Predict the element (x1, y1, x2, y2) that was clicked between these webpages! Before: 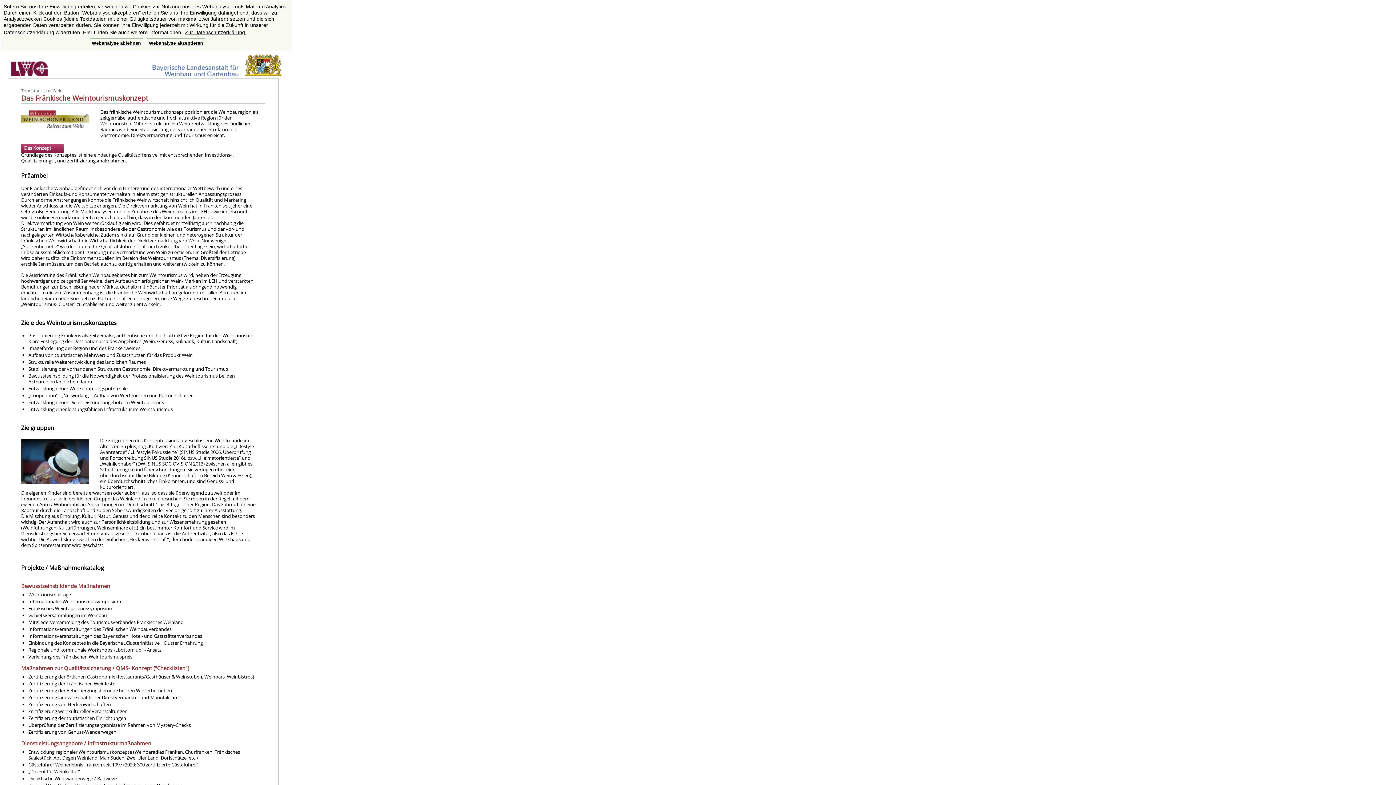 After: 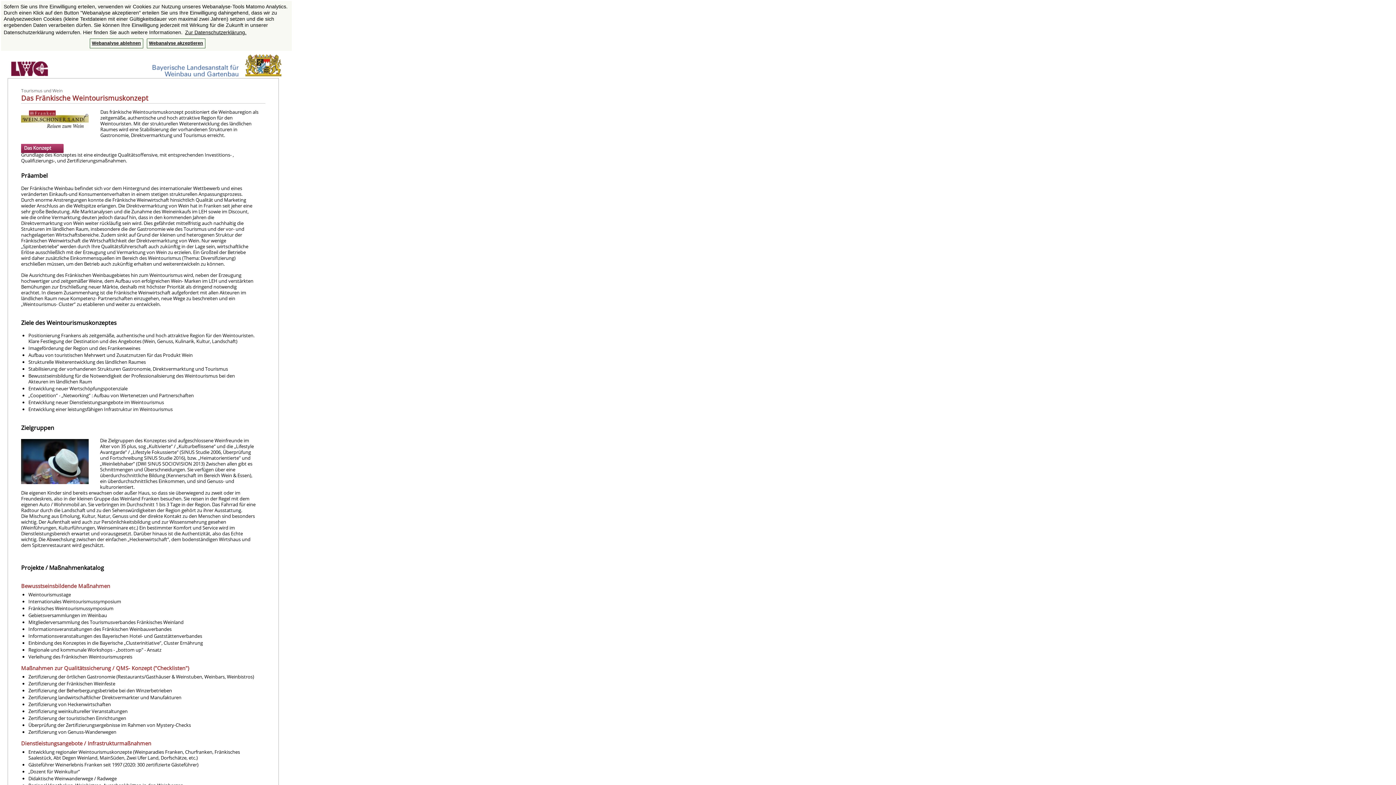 Action: label: Ziele des Weintourismuskonzeptes bbox: (21, 317, 265, 327)